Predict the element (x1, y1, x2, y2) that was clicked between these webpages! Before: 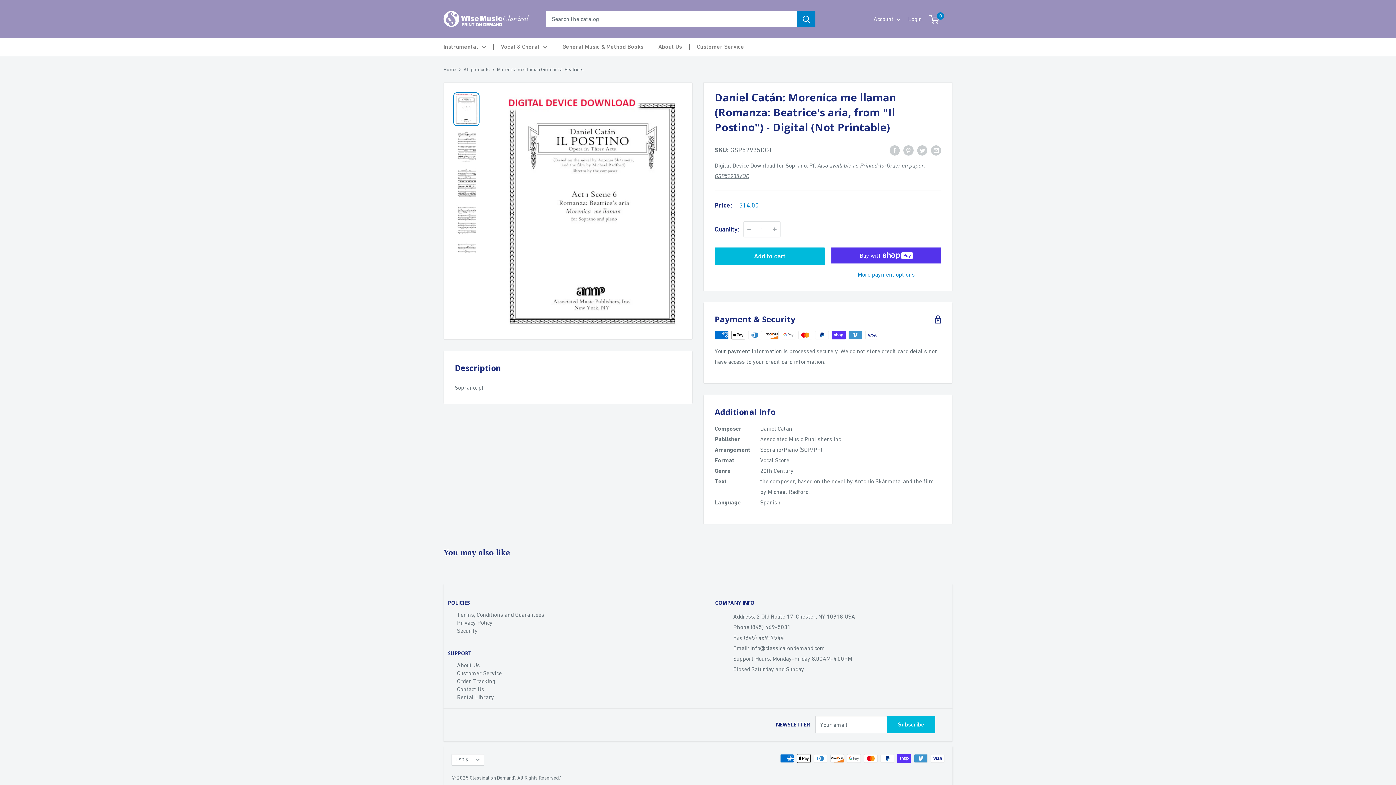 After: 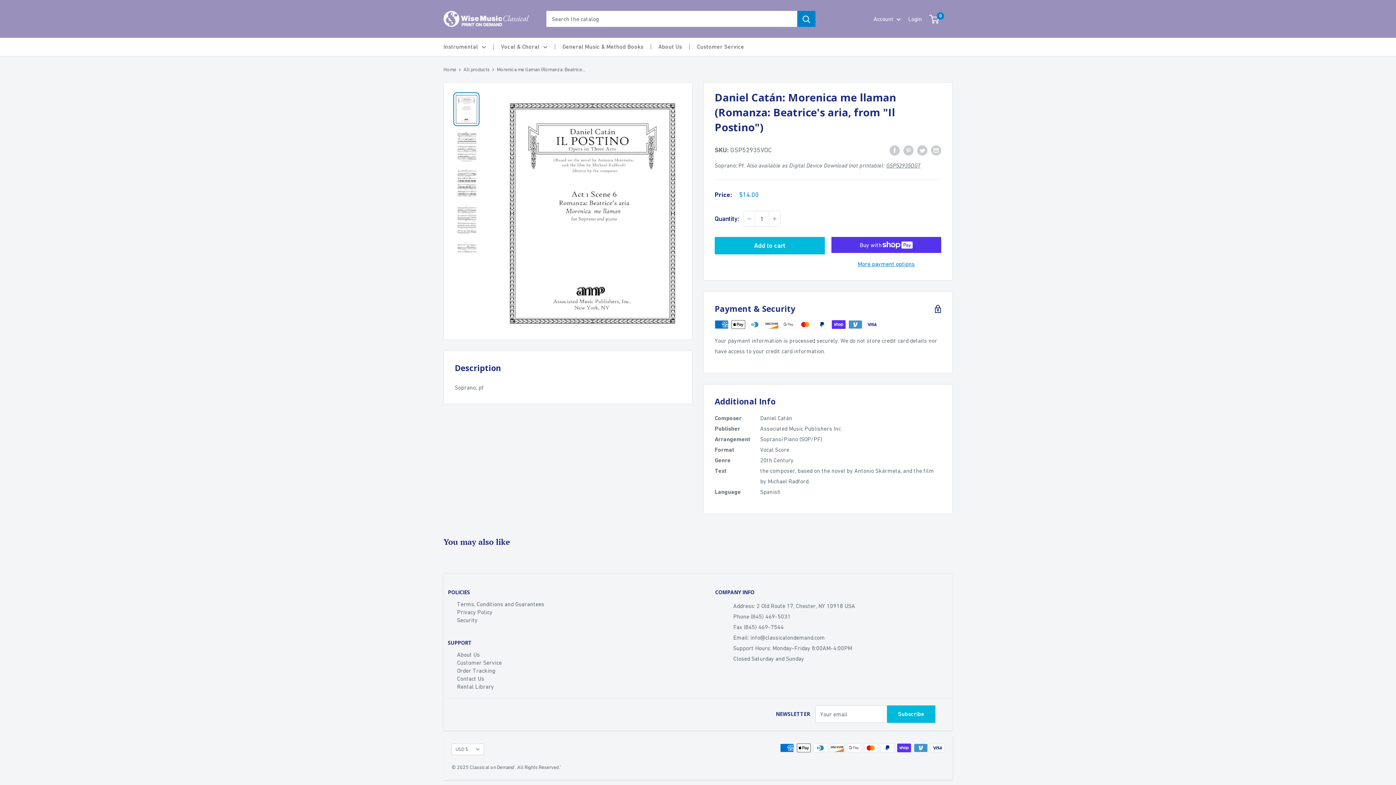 Action: bbox: (714, 172, 749, 179) label: GSP52935VOC